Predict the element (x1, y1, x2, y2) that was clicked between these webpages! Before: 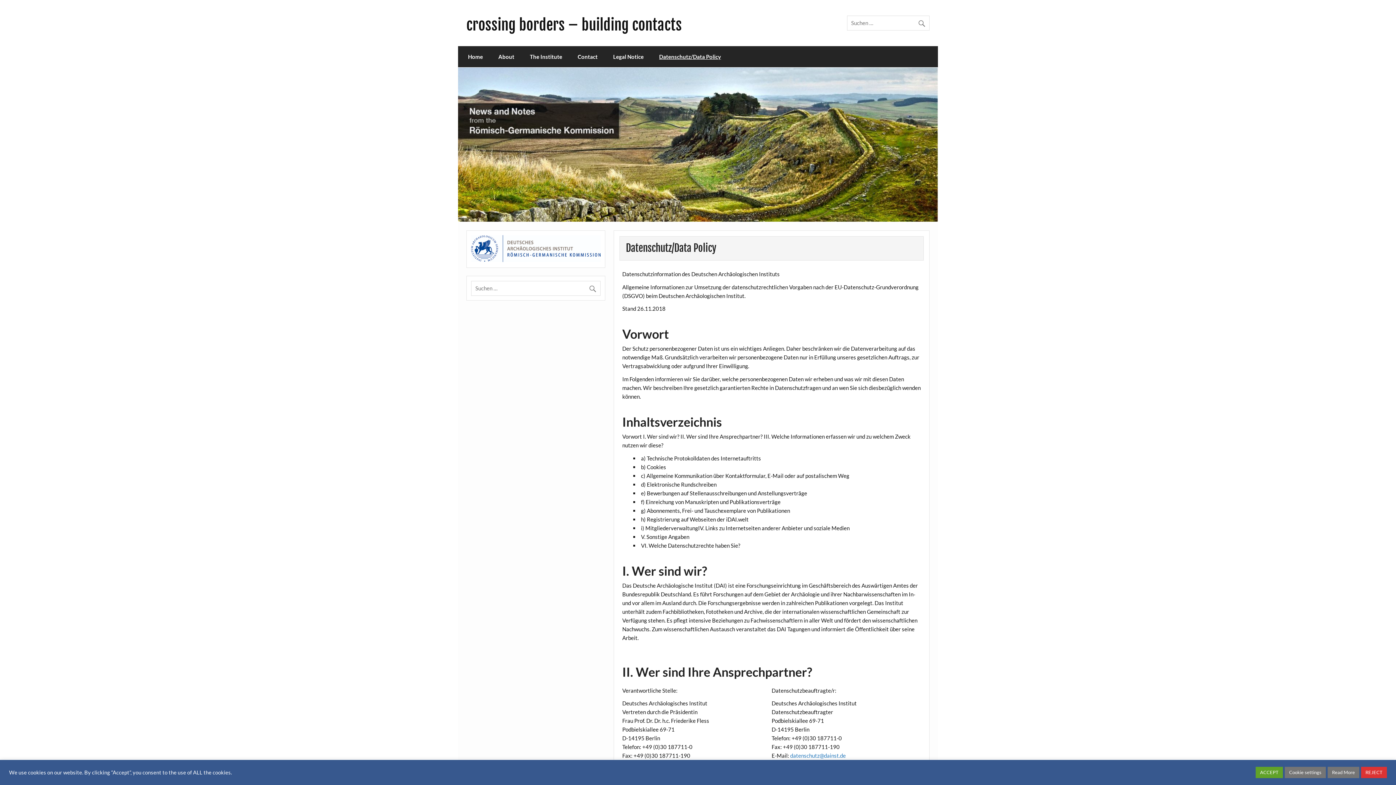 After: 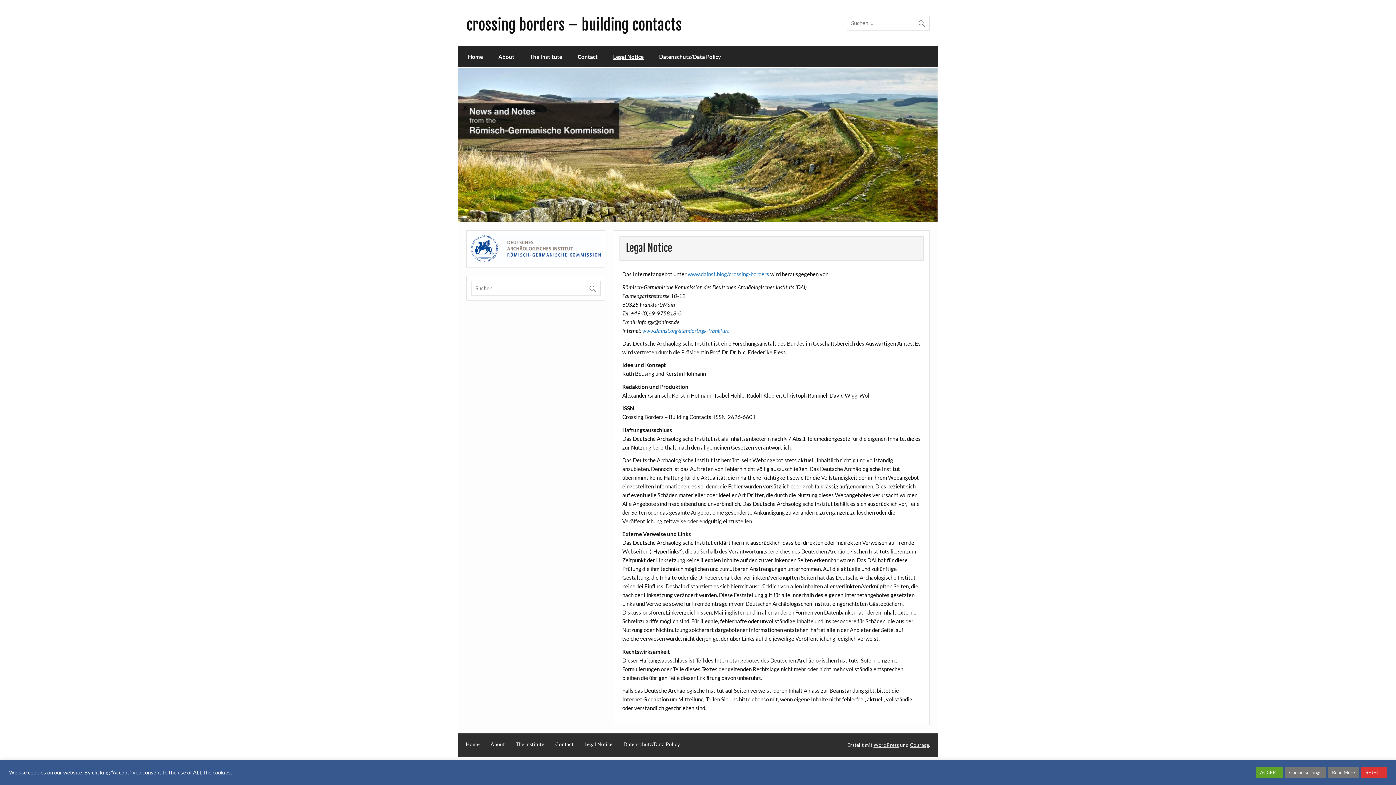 Action: label: Legal Notice bbox: (605, 46, 651, 67)